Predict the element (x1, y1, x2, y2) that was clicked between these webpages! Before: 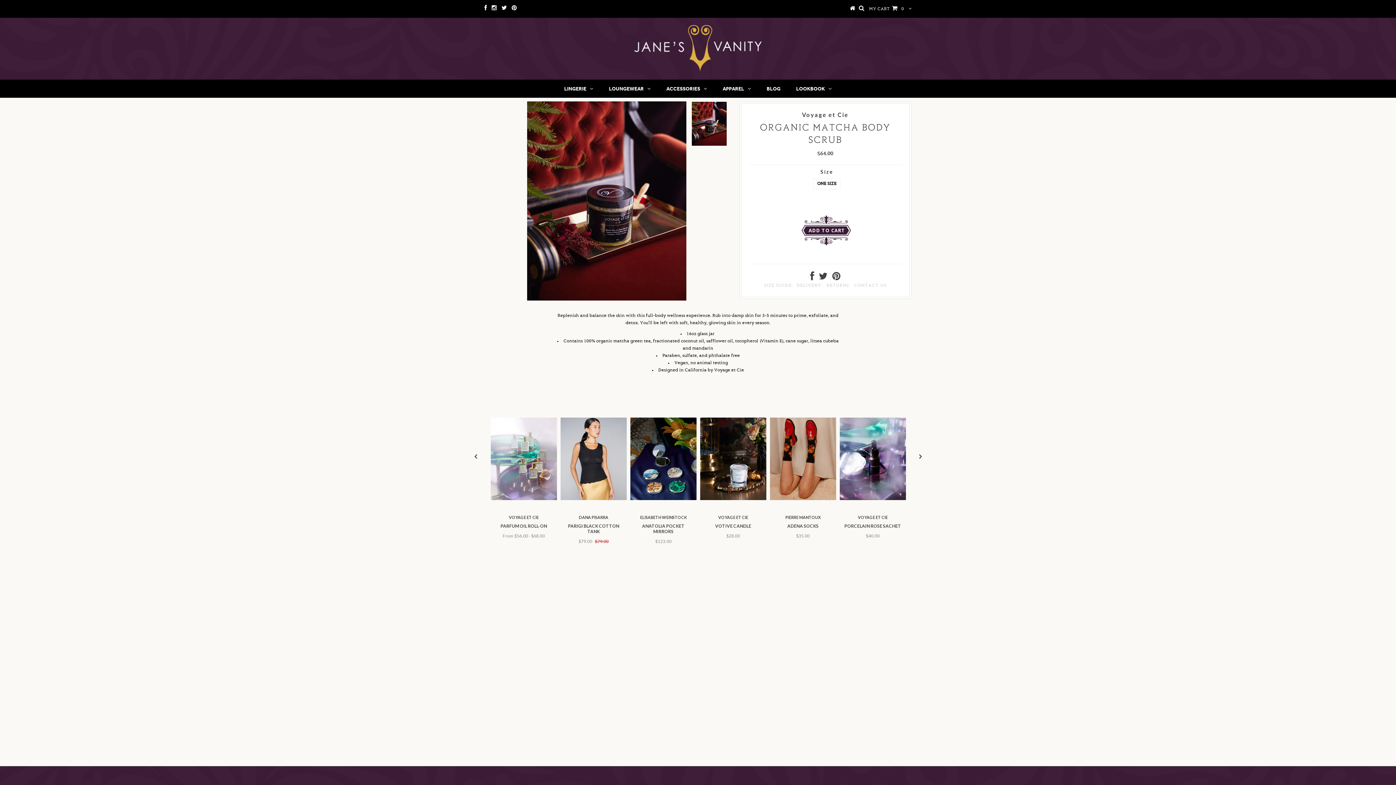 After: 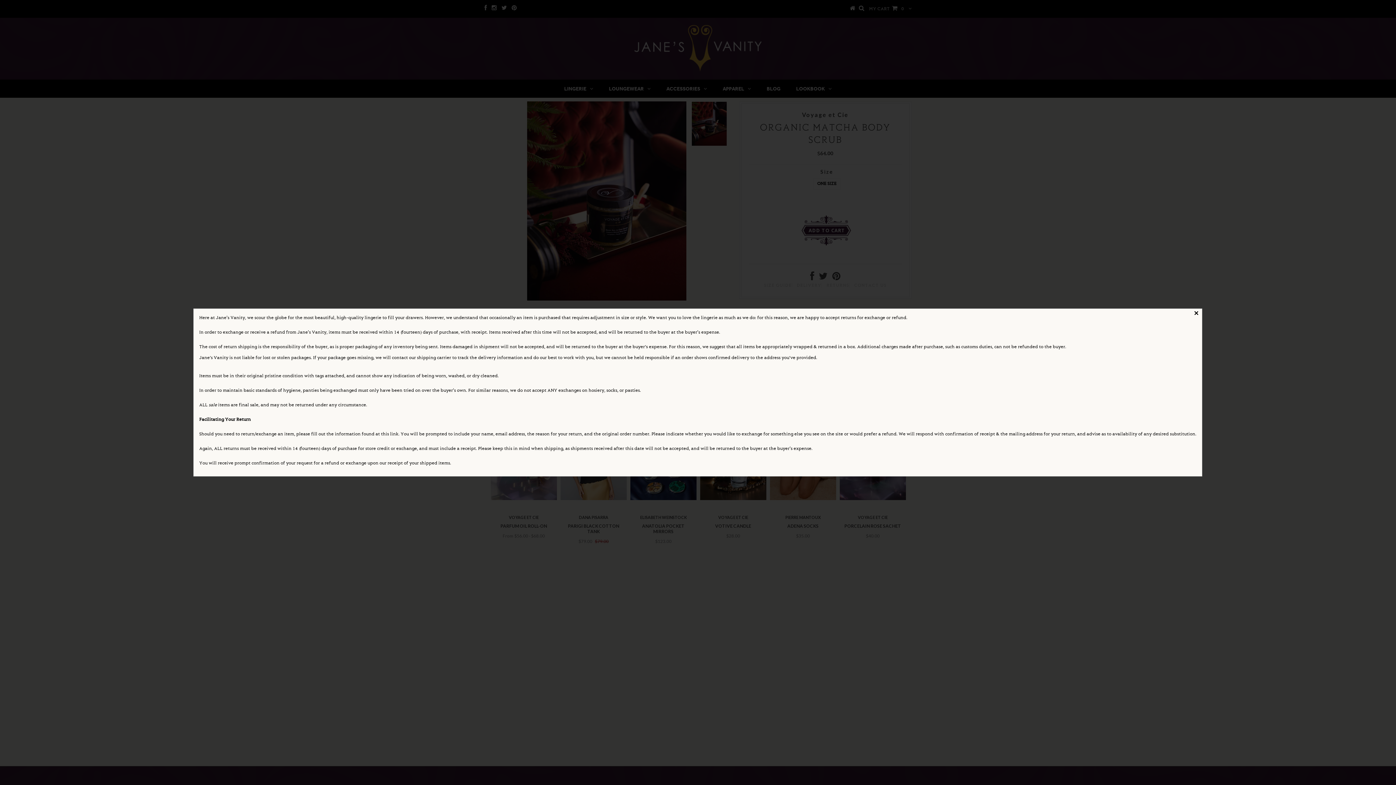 Action: bbox: (826, 283, 849, 288) label: RETURNS